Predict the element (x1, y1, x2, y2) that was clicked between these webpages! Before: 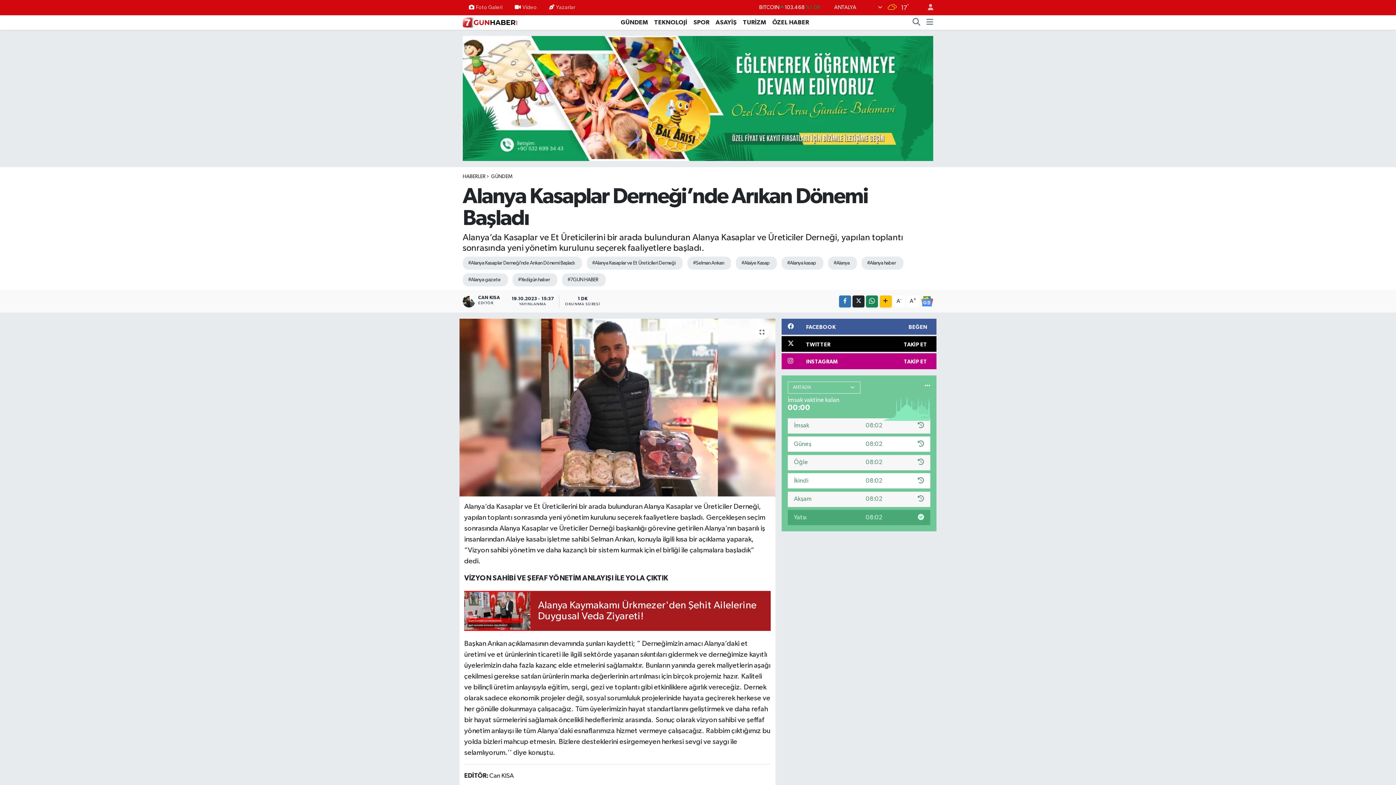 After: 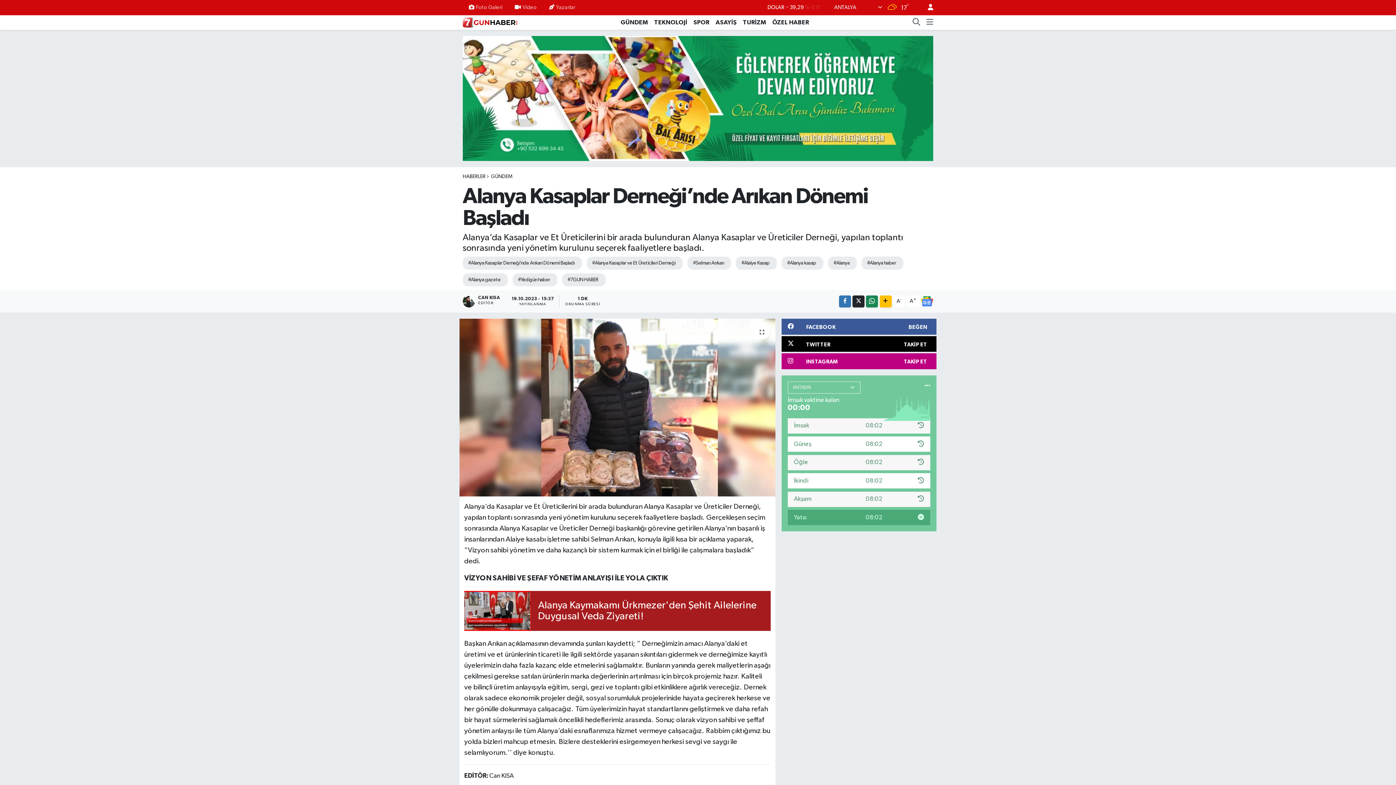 Action: bbox: (921, 0, 933, 15)